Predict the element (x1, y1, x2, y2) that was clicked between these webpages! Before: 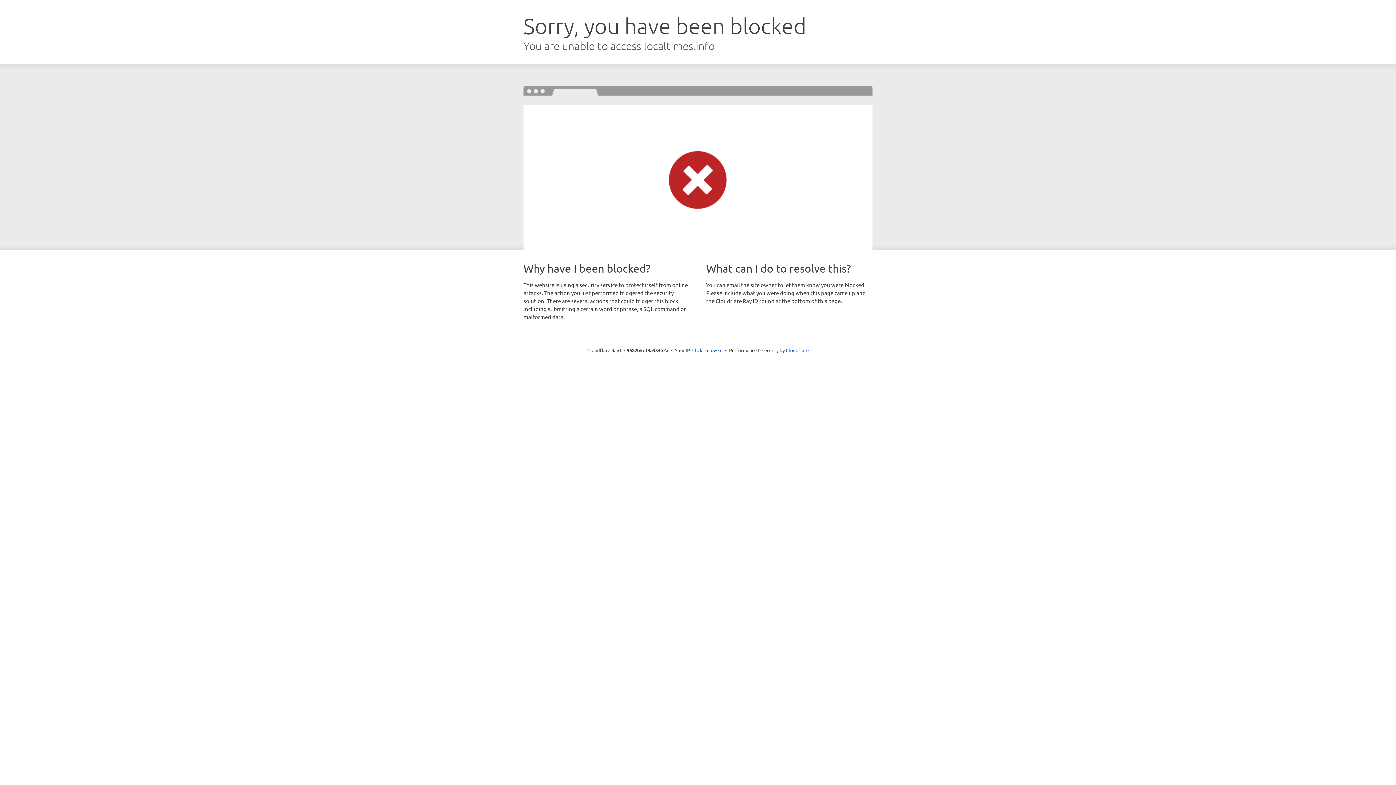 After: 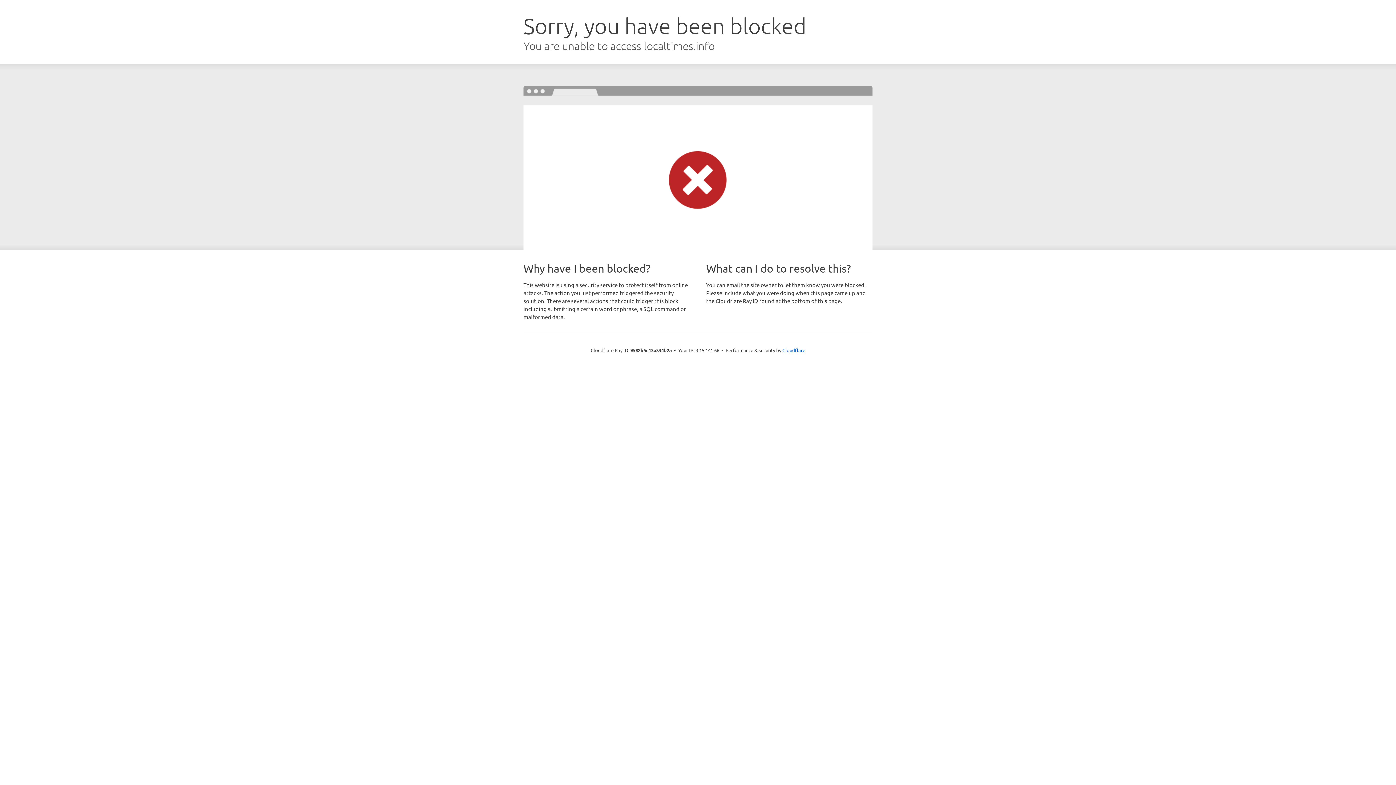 Action: bbox: (692, 346, 722, 353) label: Click to reveal